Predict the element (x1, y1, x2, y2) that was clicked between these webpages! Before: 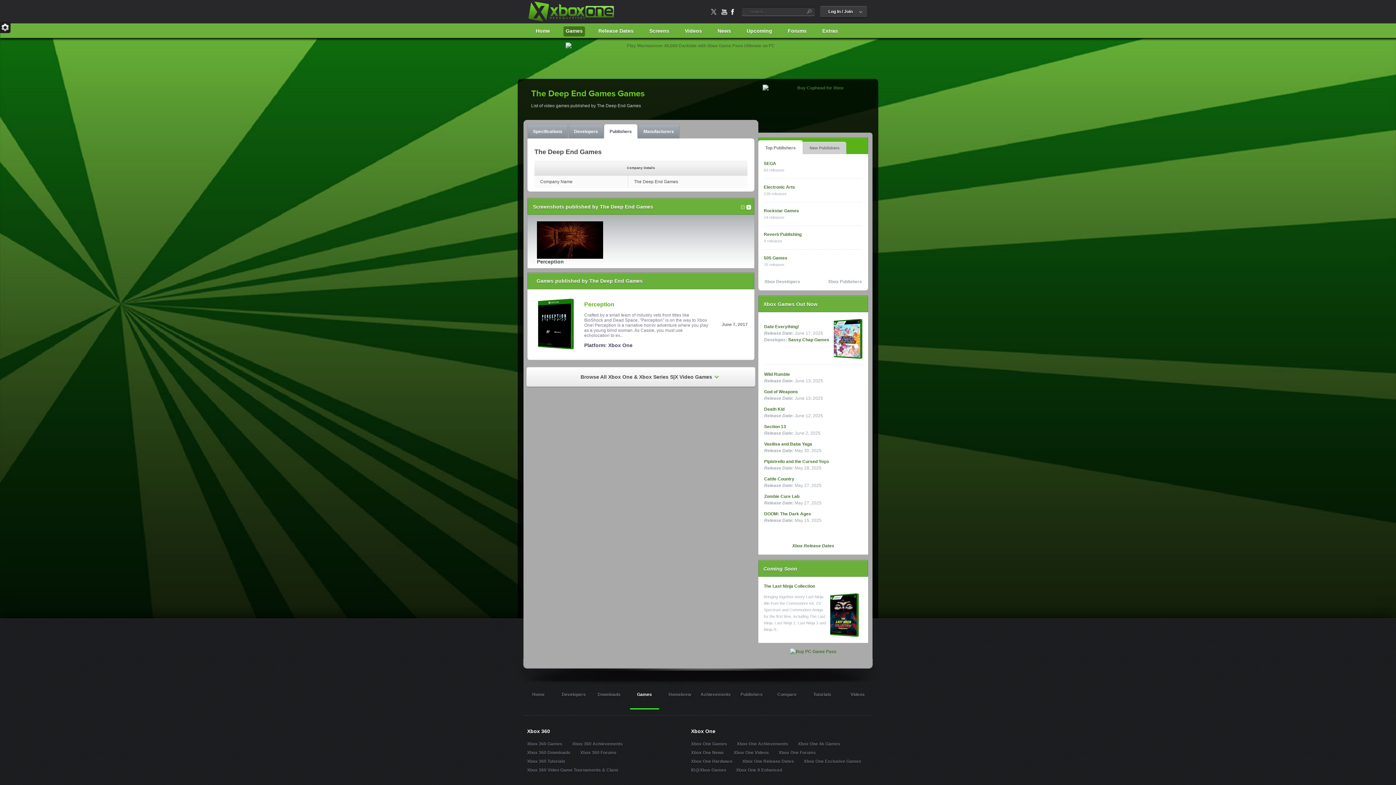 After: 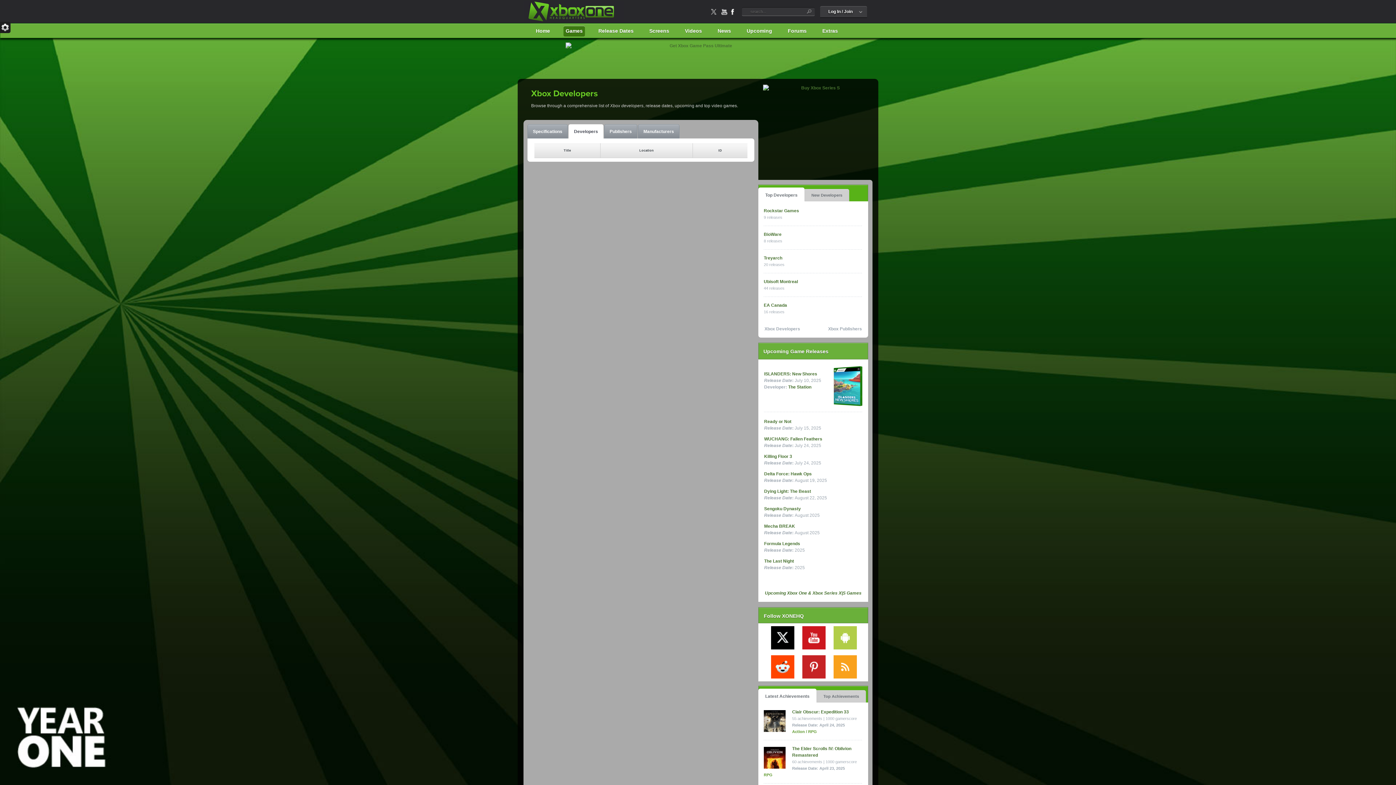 Action: bbox: (559, 691, 588, 708) label: Developers